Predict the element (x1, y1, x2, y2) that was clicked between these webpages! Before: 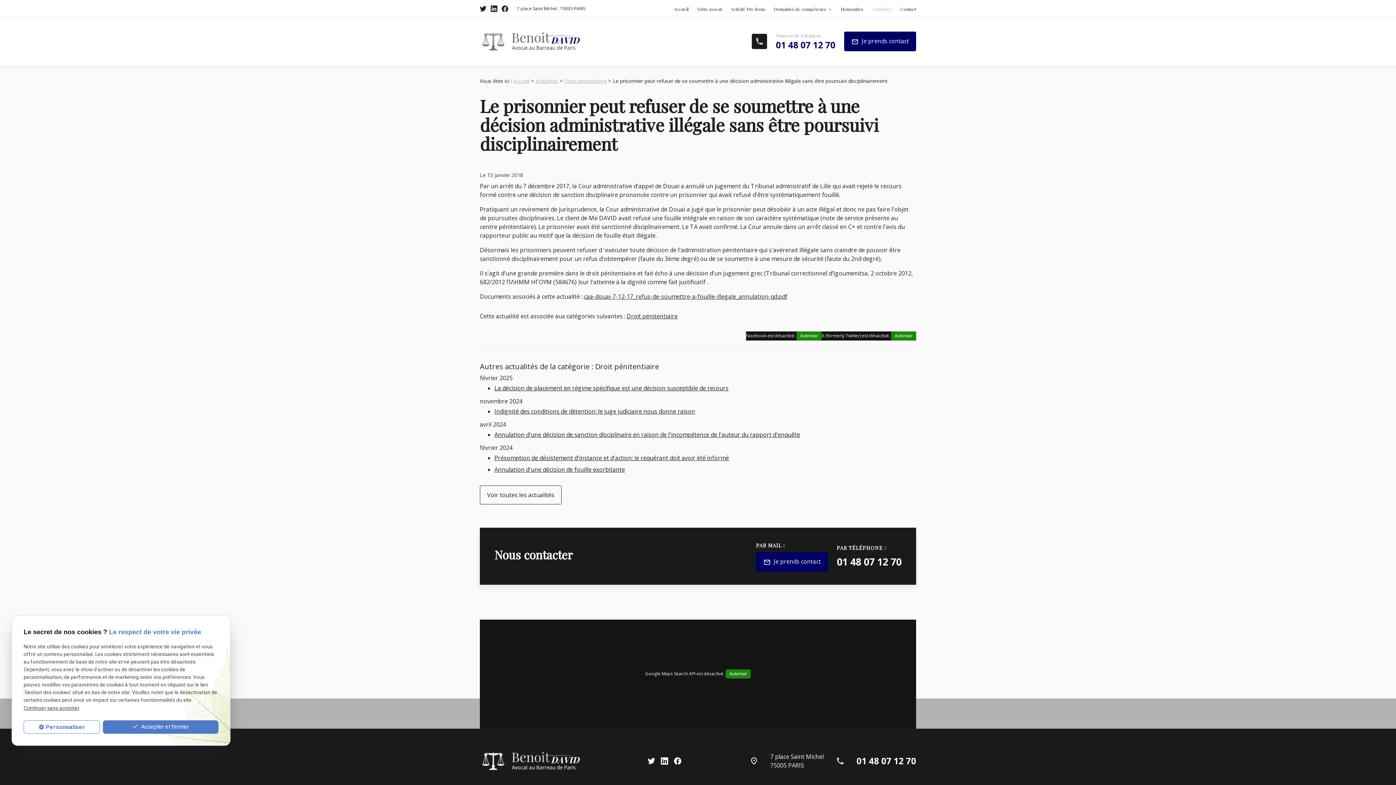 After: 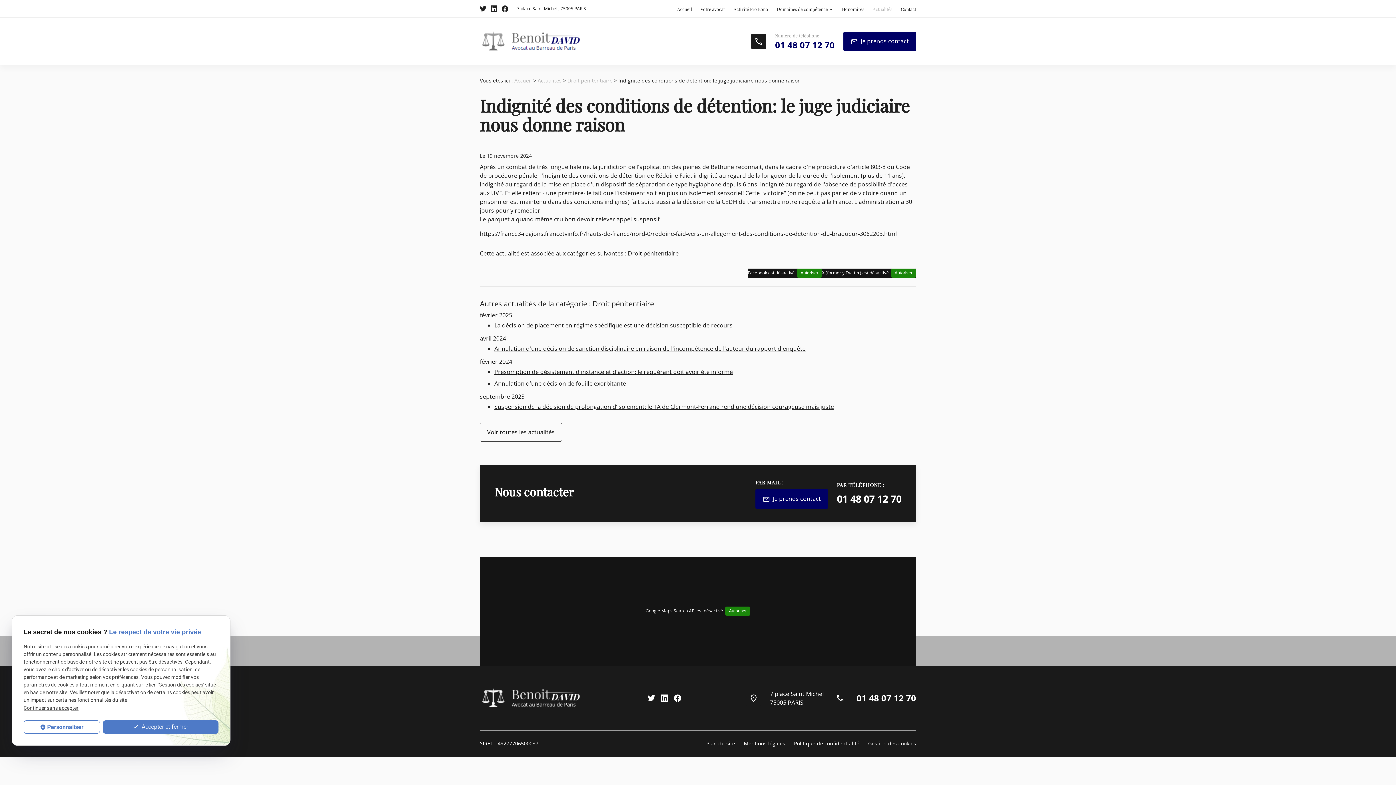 Action: bbox: (494, 407, 695, 415) label: Indignité des conditions de détention: le juge judiciaire nous donne raison